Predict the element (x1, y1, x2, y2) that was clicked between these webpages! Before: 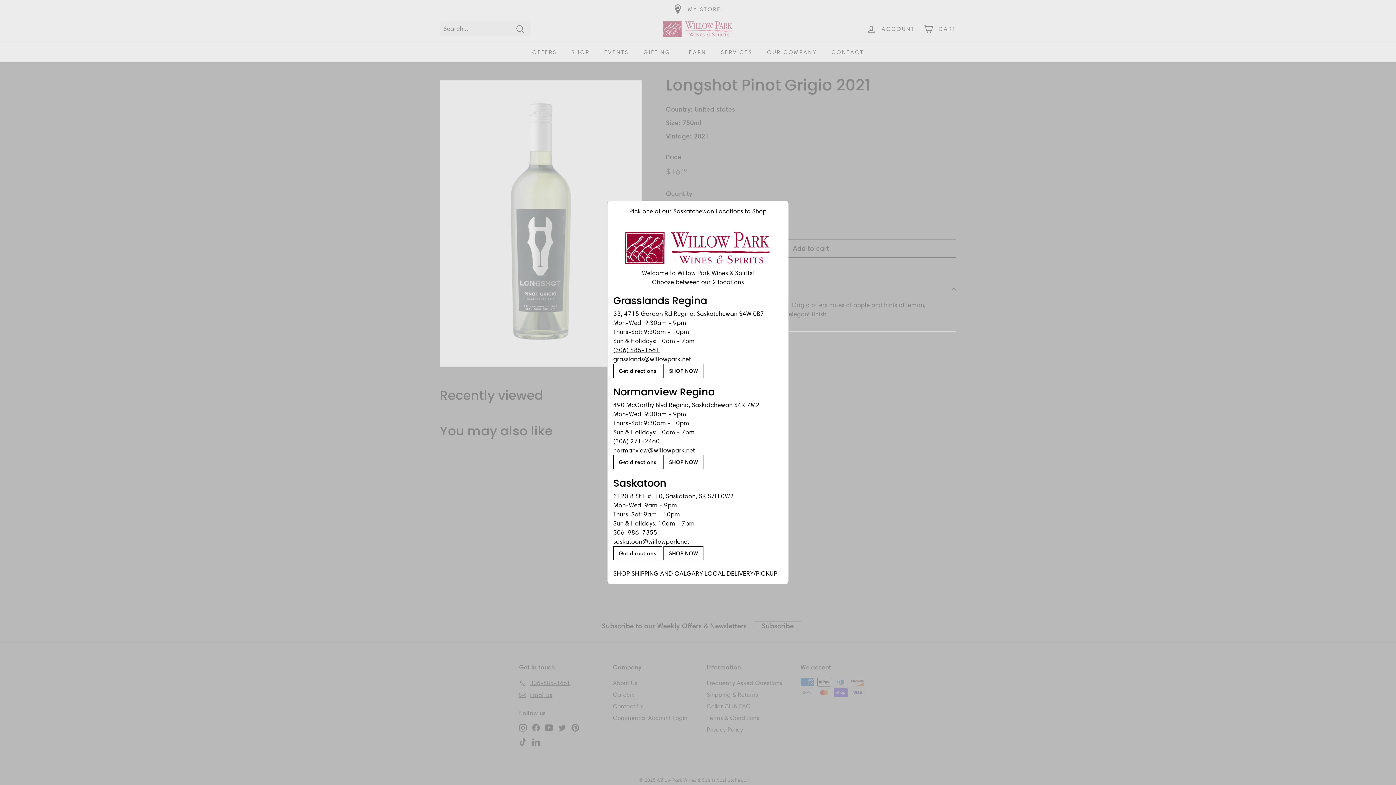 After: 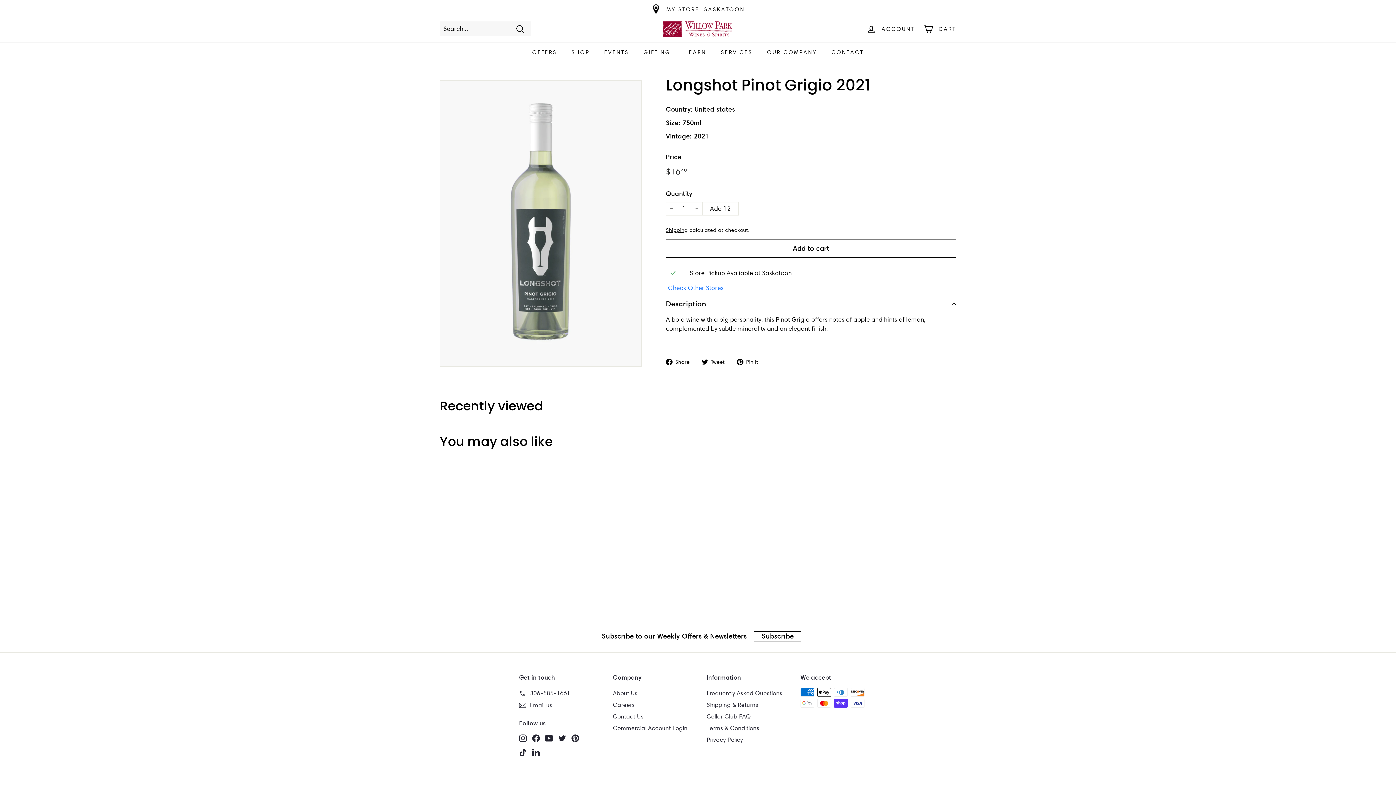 Action: label: SHOP NOW bbox: (663, 546, 703, 560)